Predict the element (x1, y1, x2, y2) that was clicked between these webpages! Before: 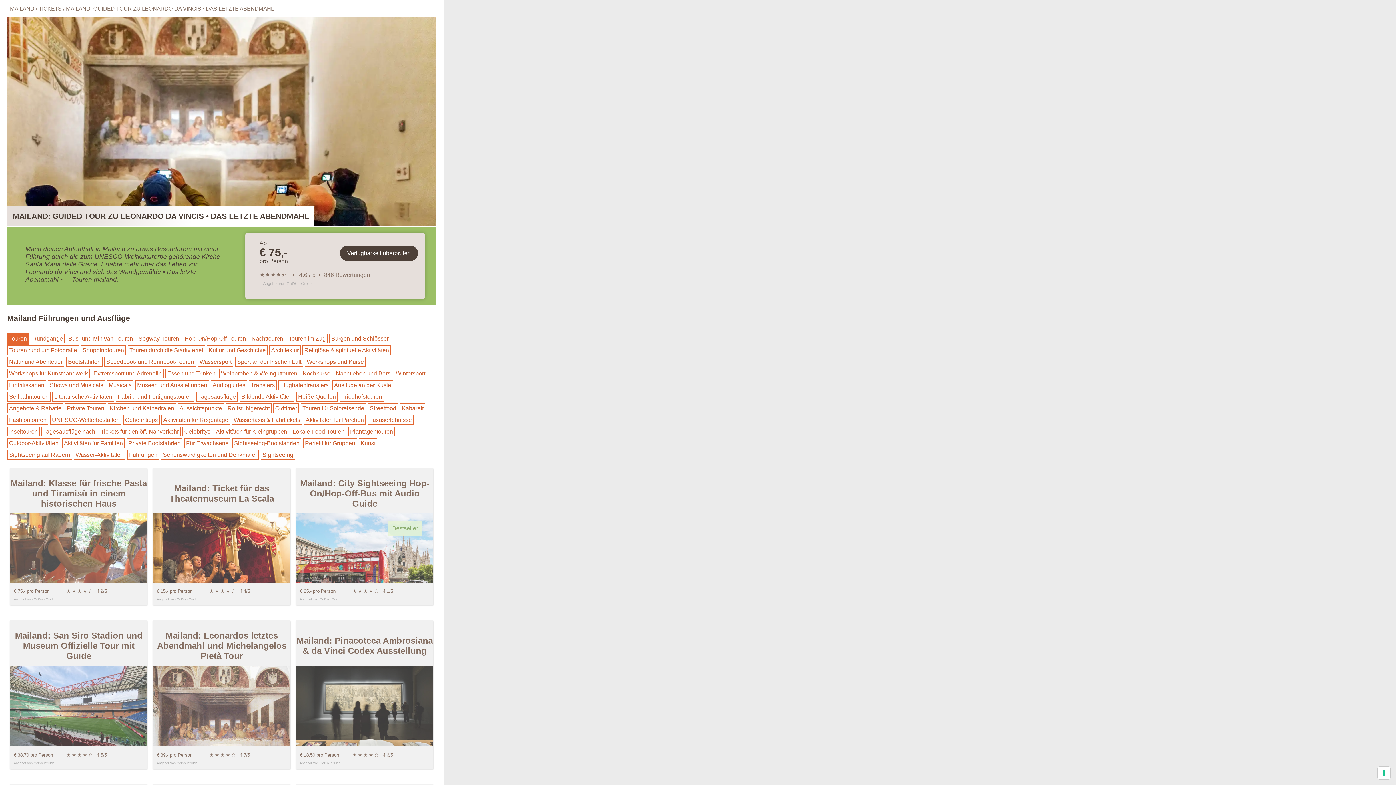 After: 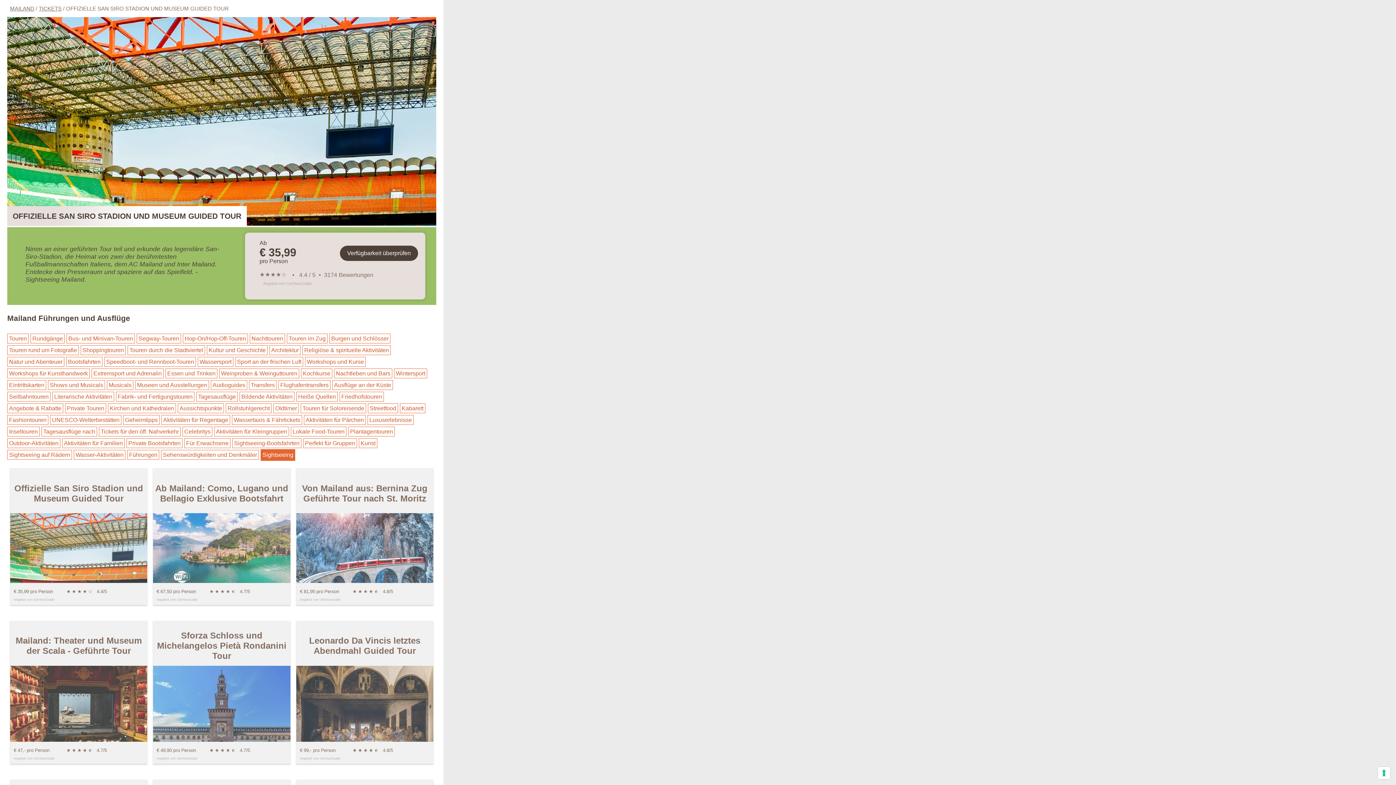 Action: label: Sightseeing bbox: (260, 450, 295, 459)